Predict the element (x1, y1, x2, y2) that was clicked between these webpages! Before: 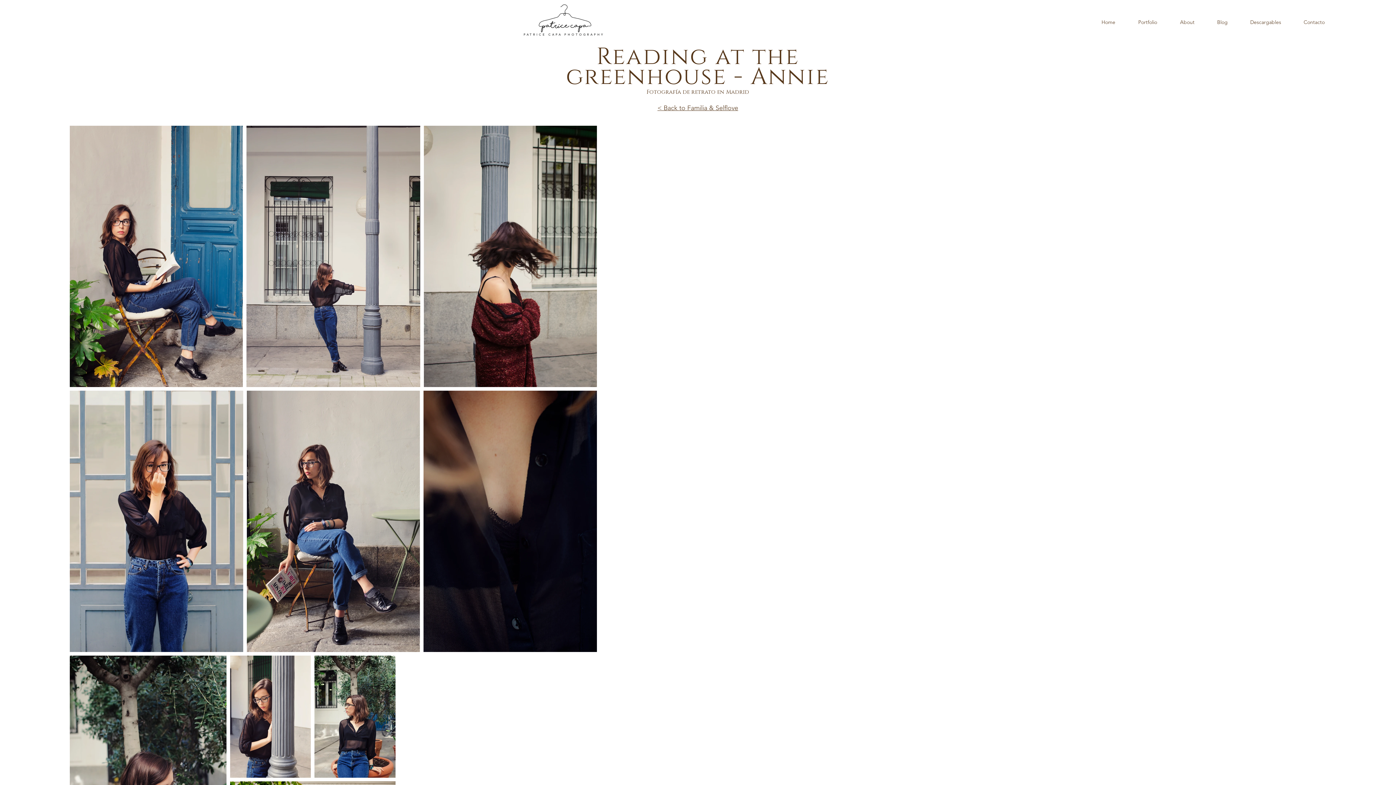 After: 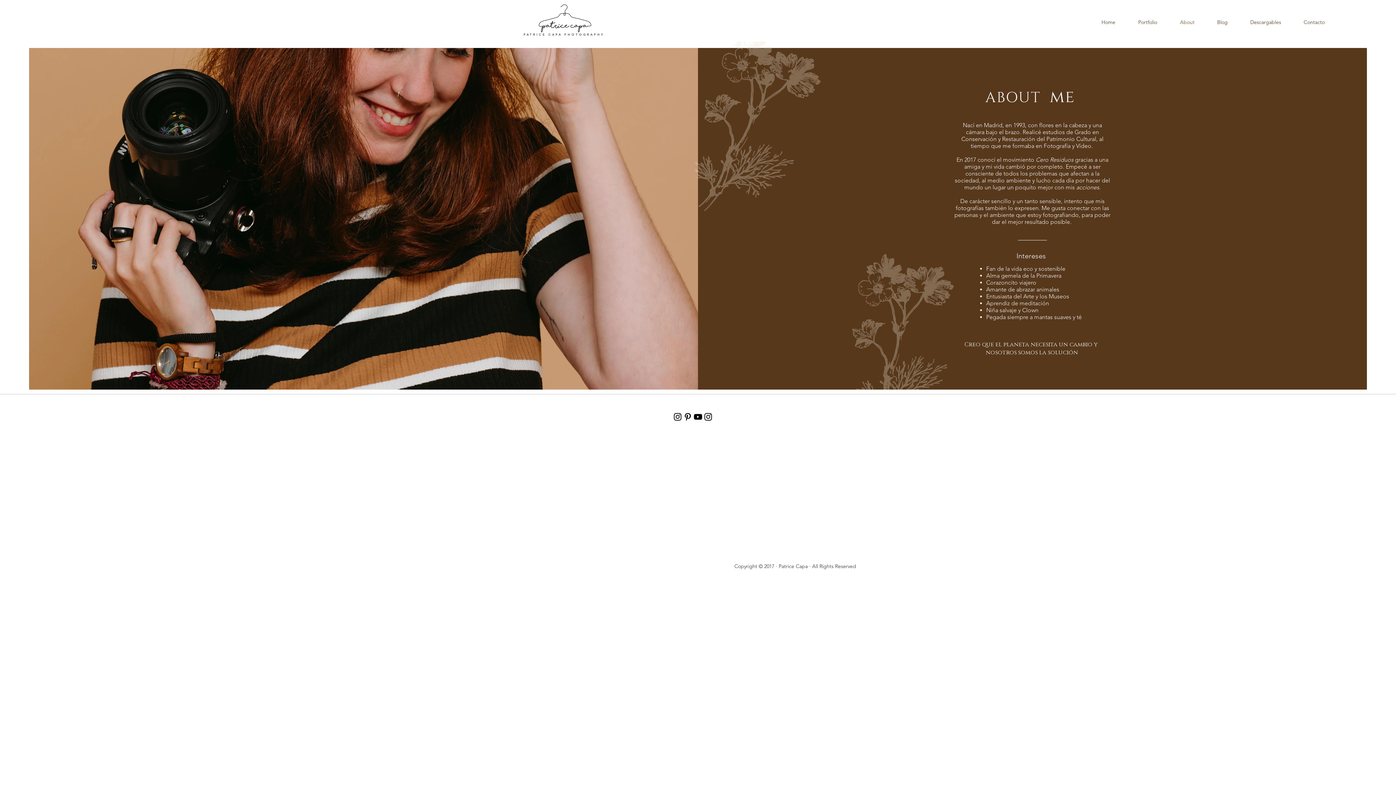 Action: label: About bbox: (1174, 13, 1212, 31)